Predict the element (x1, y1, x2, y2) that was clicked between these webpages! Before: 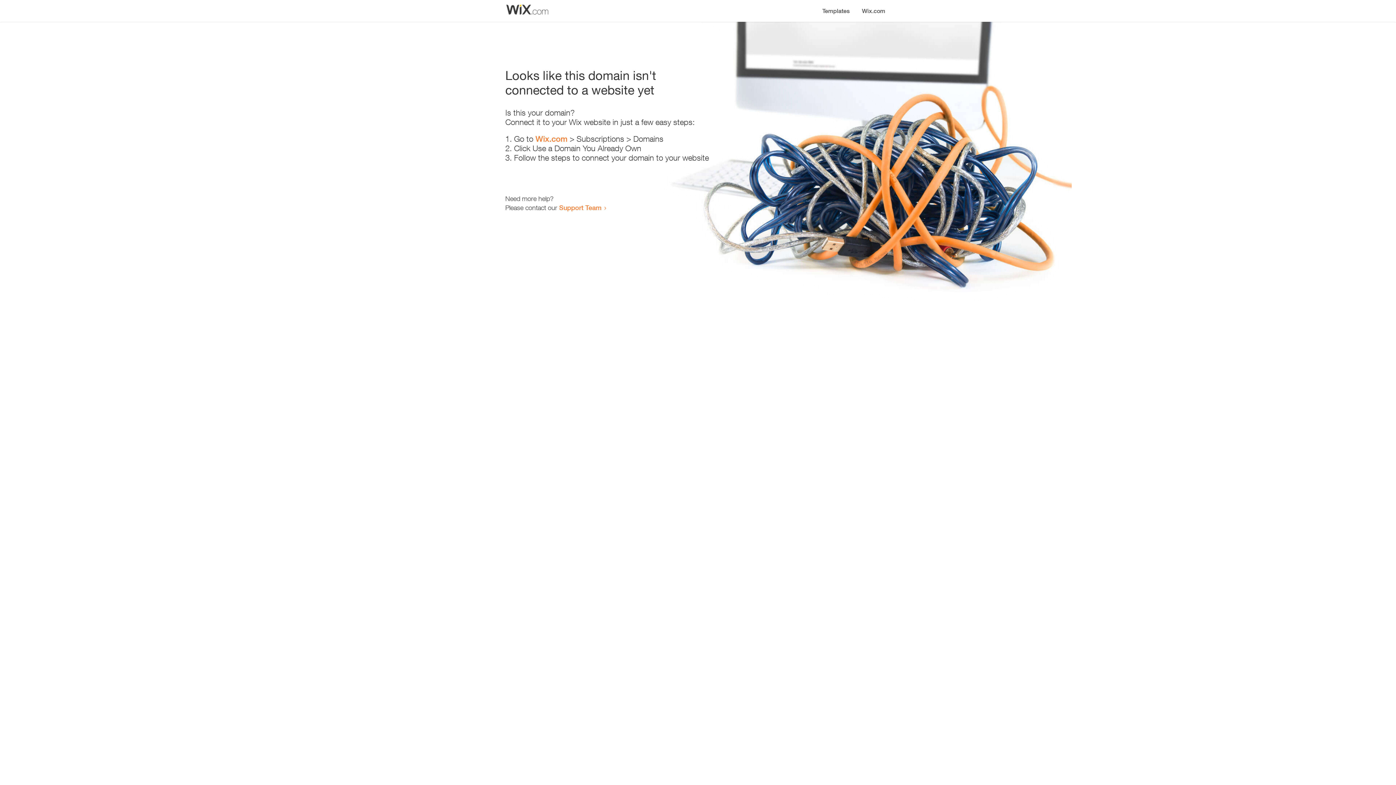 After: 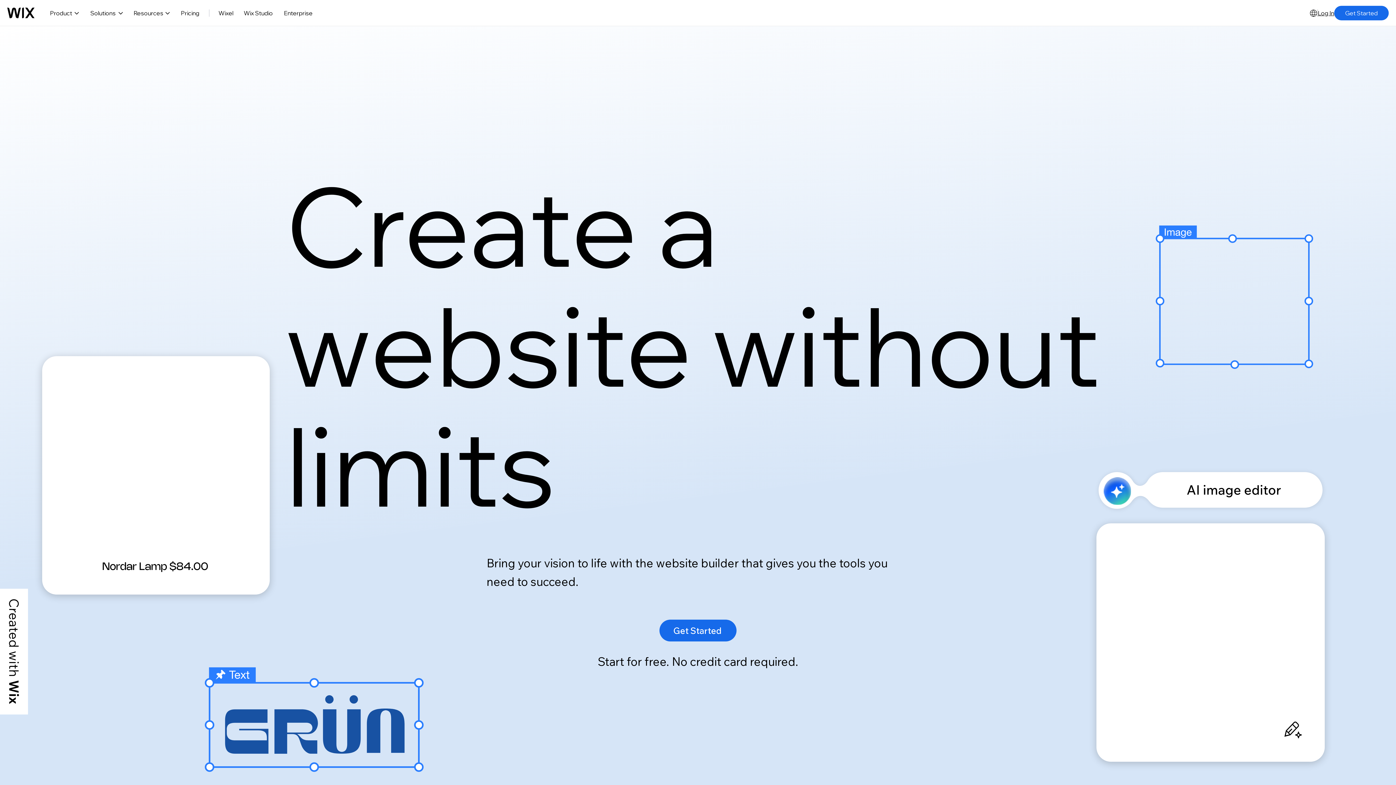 Action: label: Wix.com bbox: (856, 0, 890, 14)